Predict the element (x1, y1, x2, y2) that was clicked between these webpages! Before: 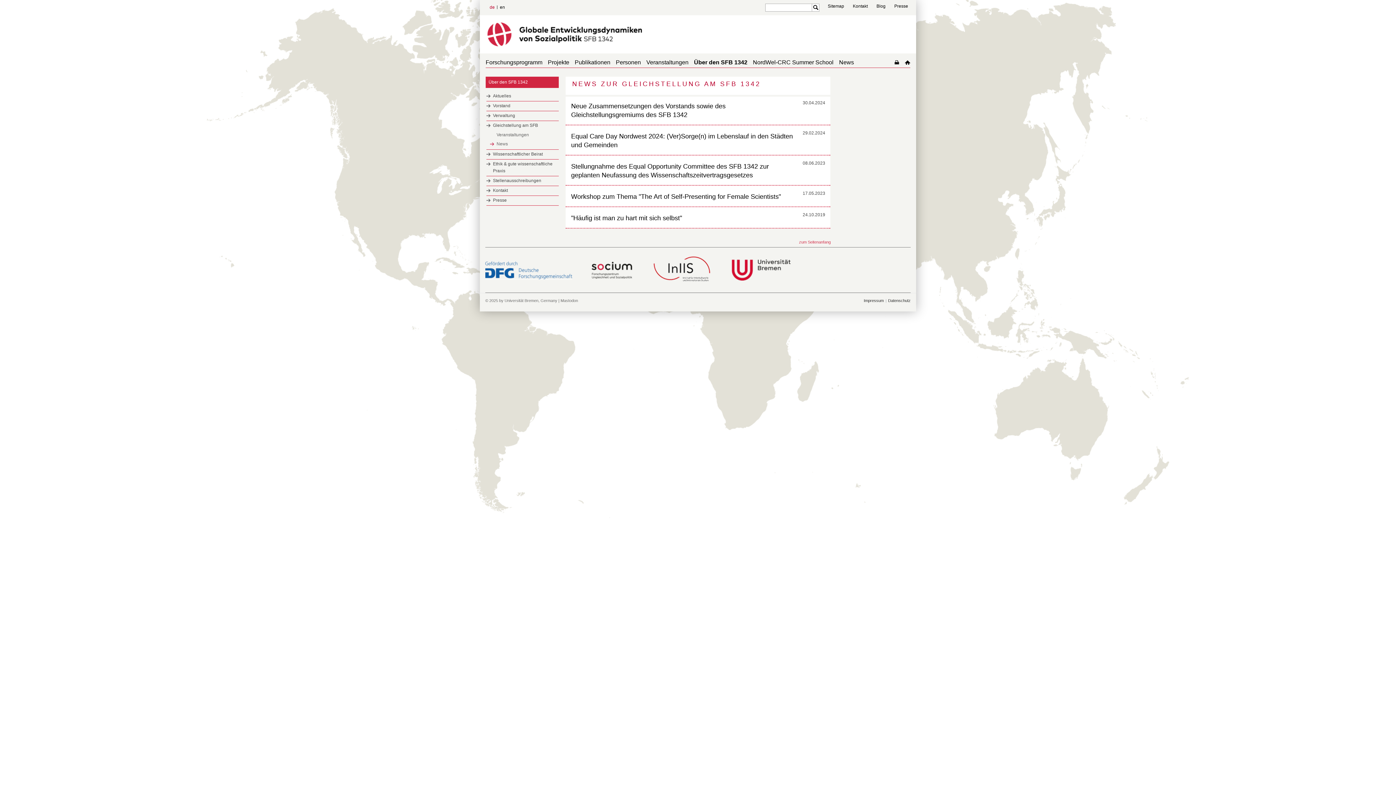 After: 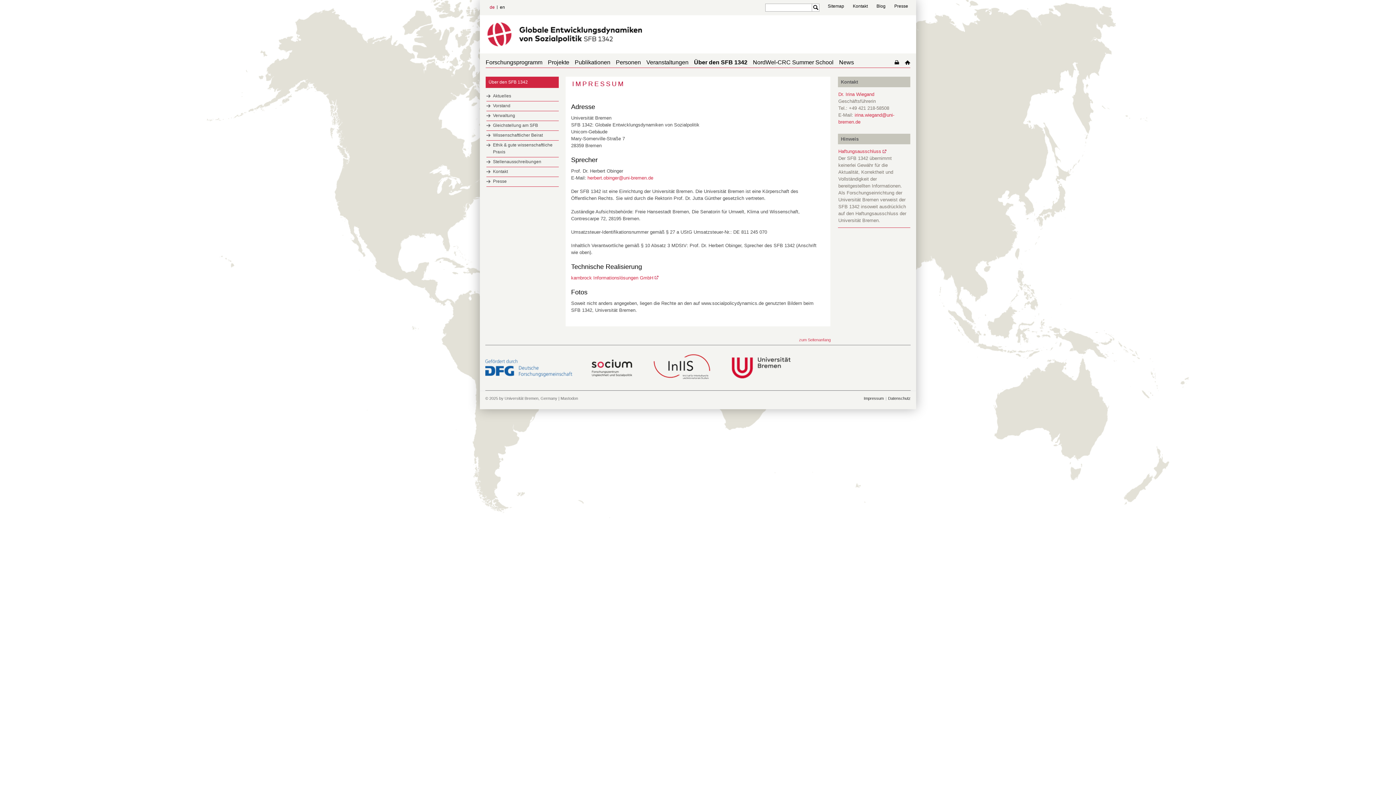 Action: bbox: (864, 298, 884, 302) label: Impressum